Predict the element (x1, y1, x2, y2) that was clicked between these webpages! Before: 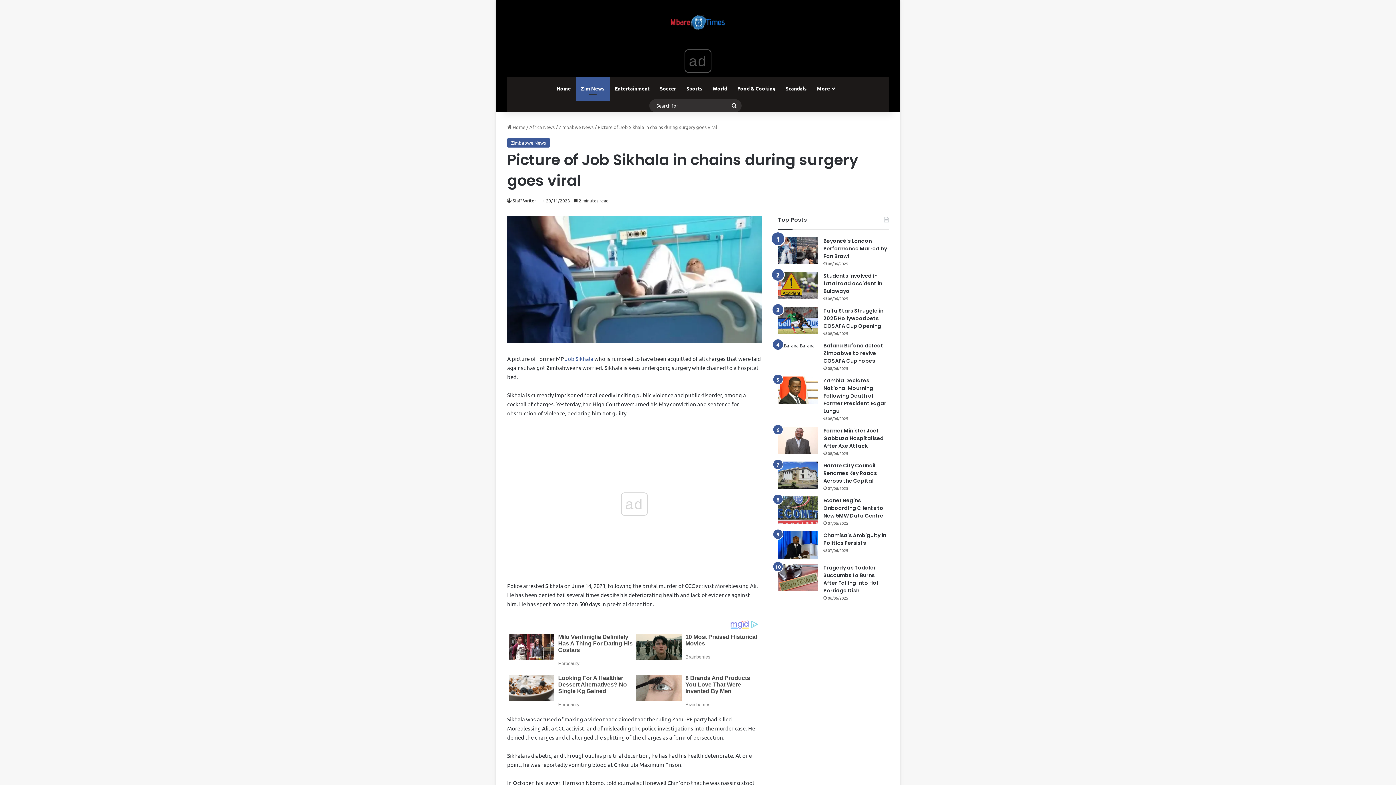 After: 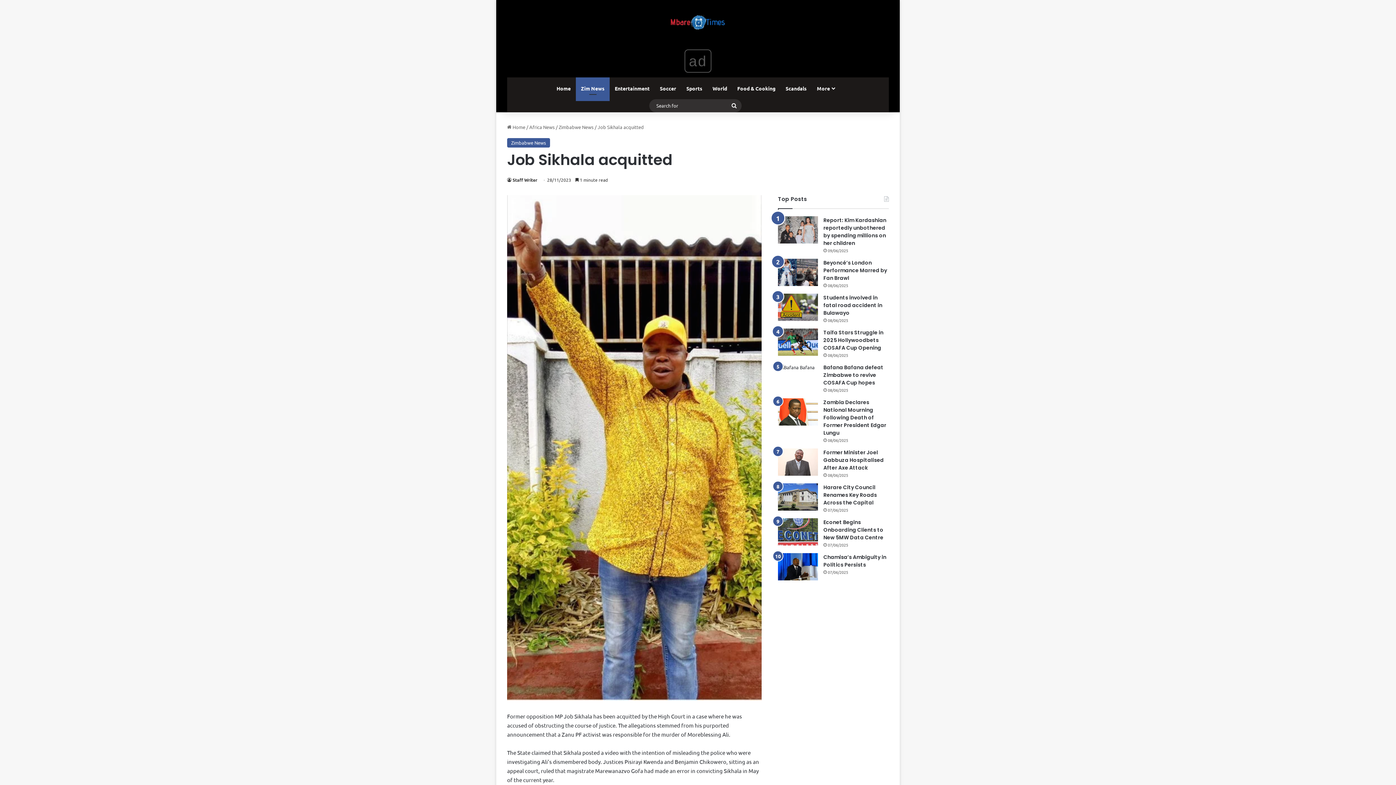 Action: label: Job Sikhala bbox: (565, 355, 593, 362)